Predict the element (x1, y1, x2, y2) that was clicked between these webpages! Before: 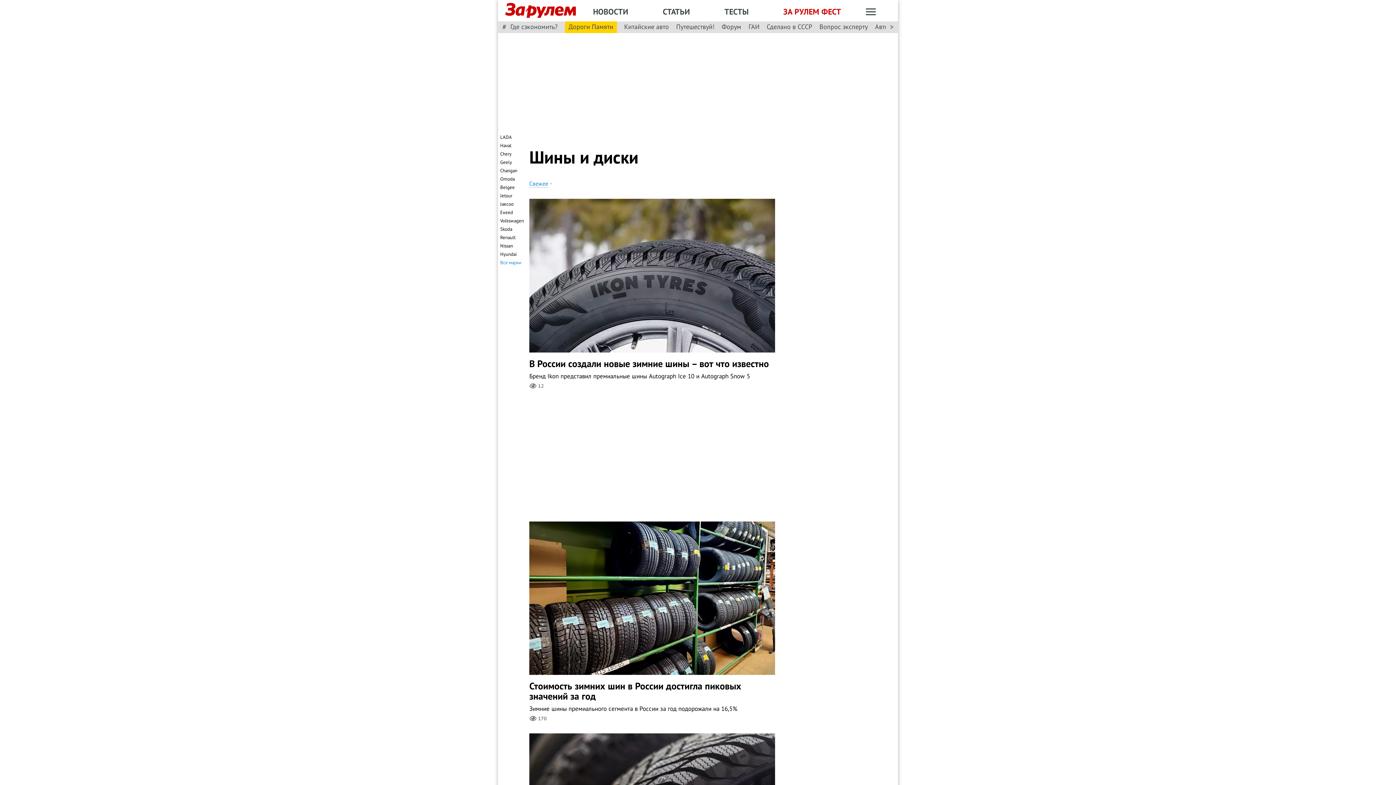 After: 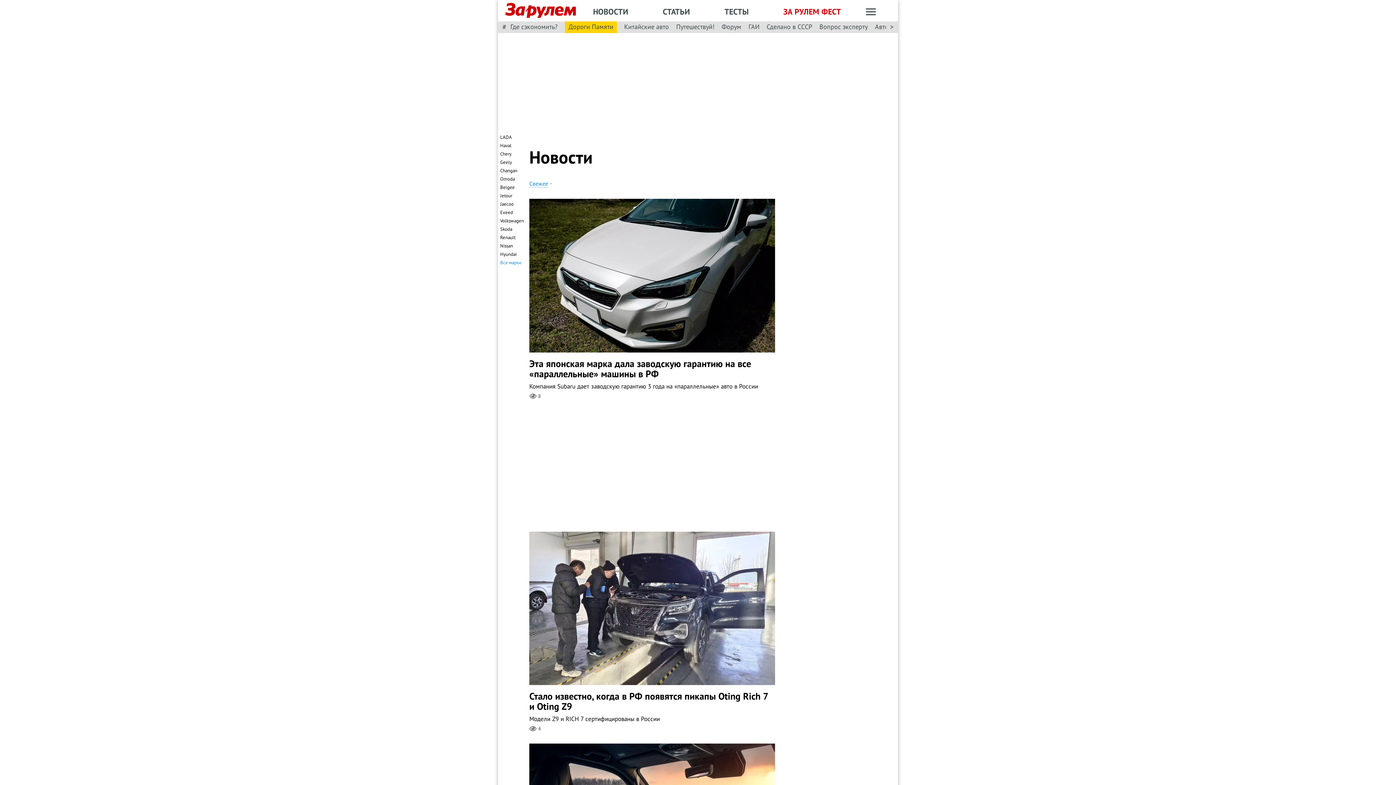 Action: label: НОВОСТИ bbox: (593, 6, 628, 17)